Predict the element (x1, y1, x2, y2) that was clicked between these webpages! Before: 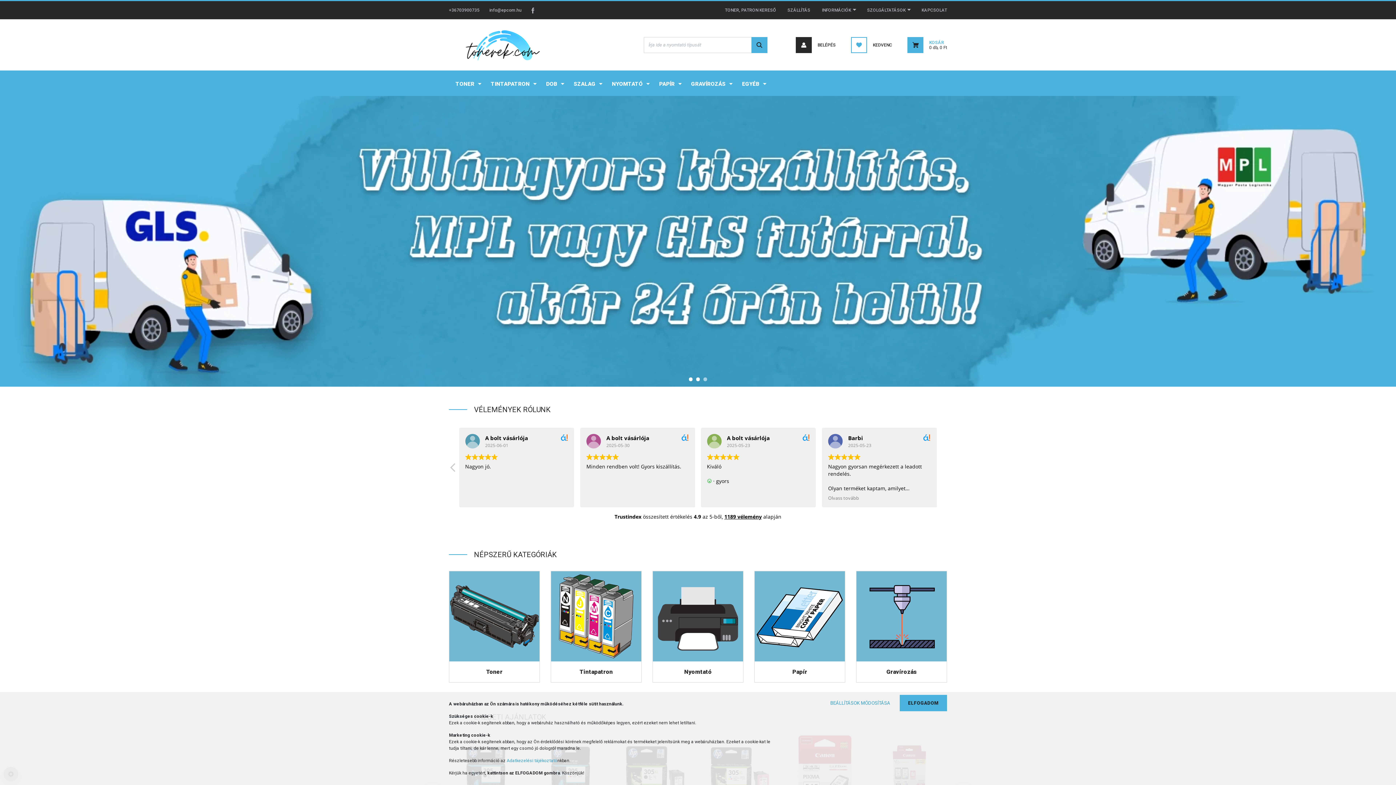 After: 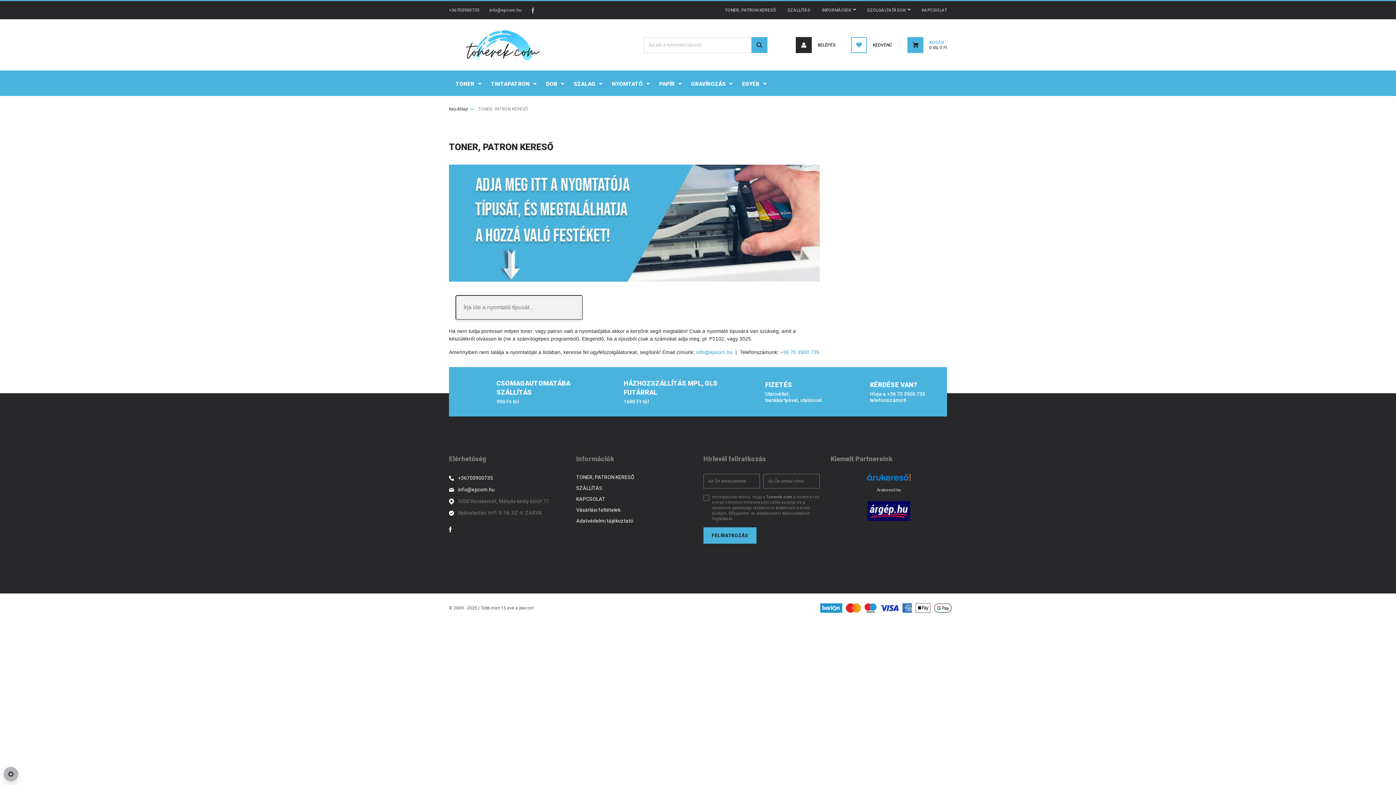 Action: bbox: (719, 1, 781, 19) label: TONER, PATRON KERESŐ